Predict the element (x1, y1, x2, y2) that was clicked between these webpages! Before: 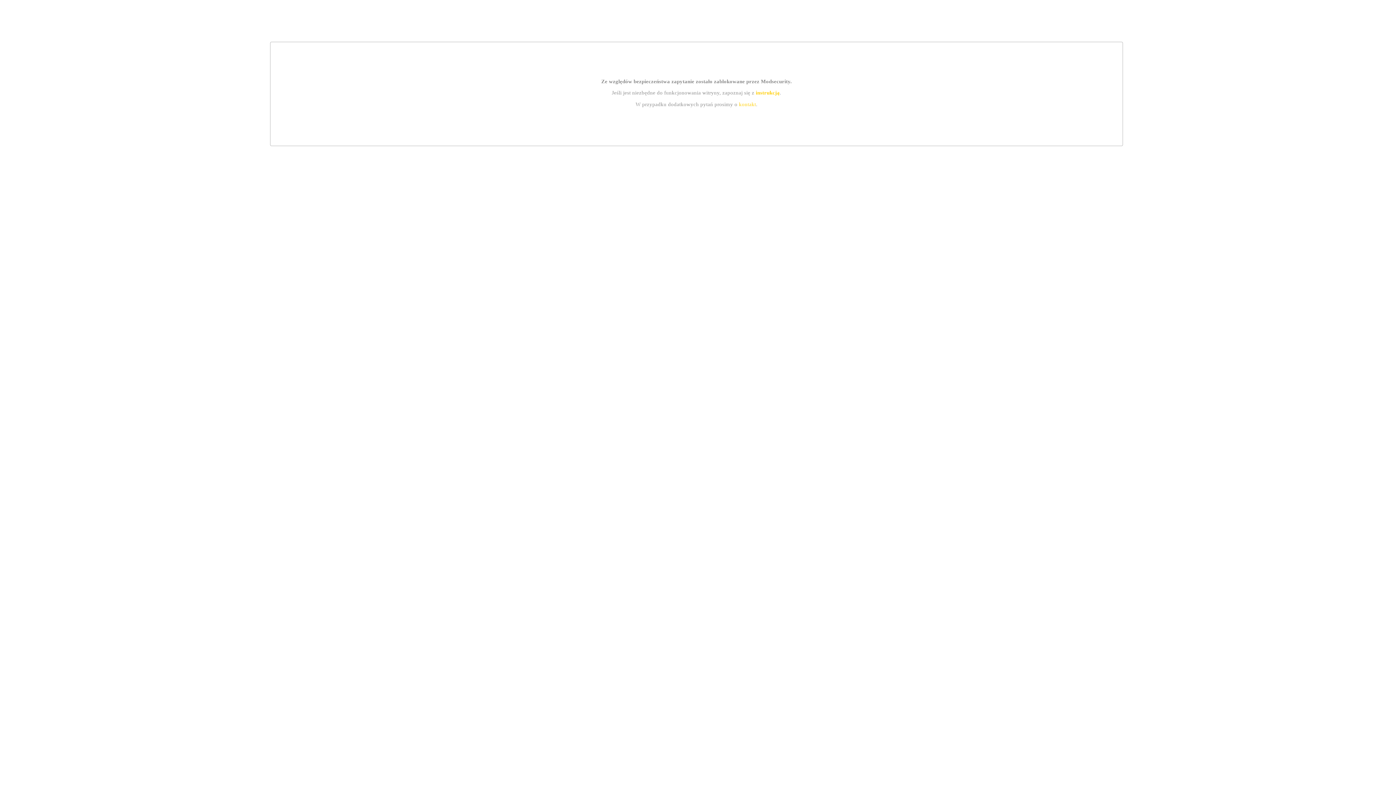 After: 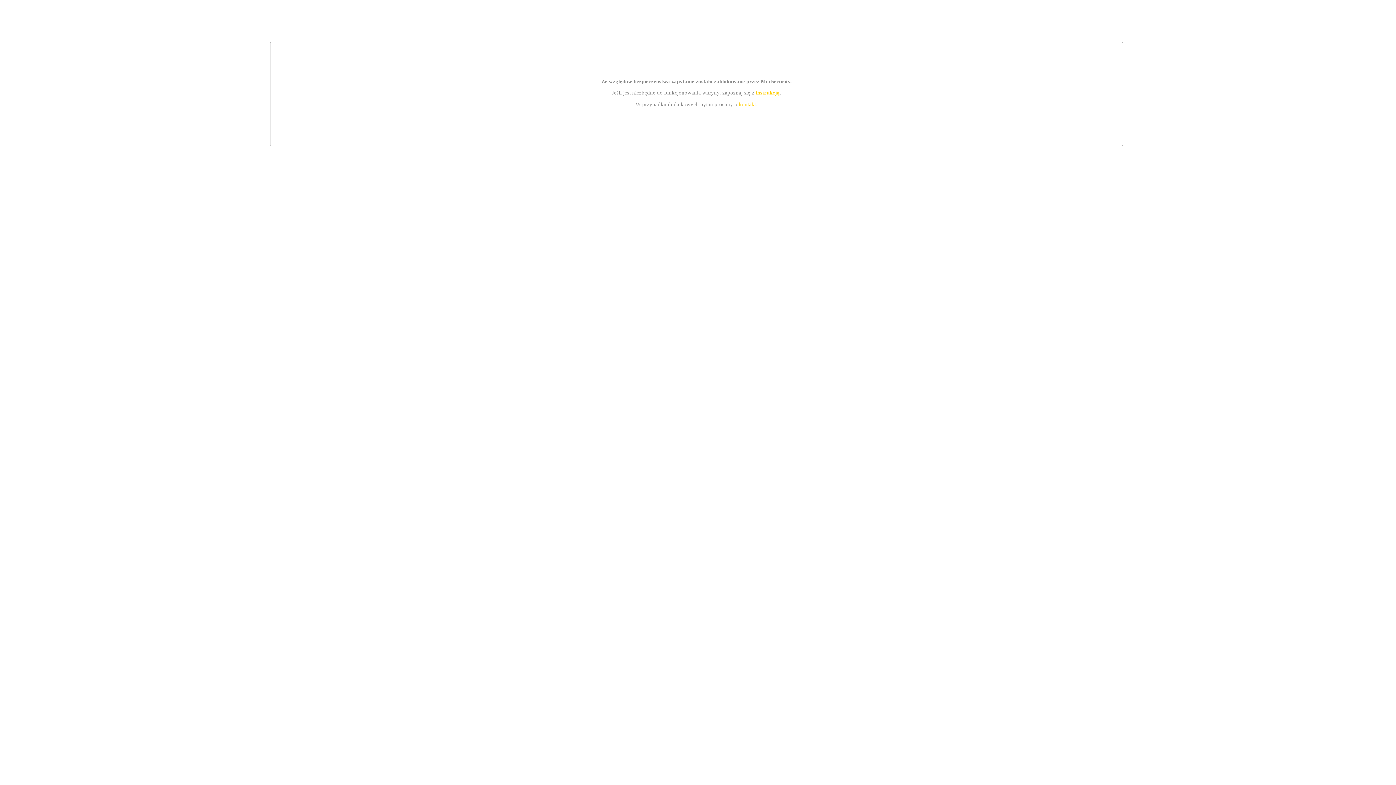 Action: bbox: (755, 89, 779, 95) label: instrukcją